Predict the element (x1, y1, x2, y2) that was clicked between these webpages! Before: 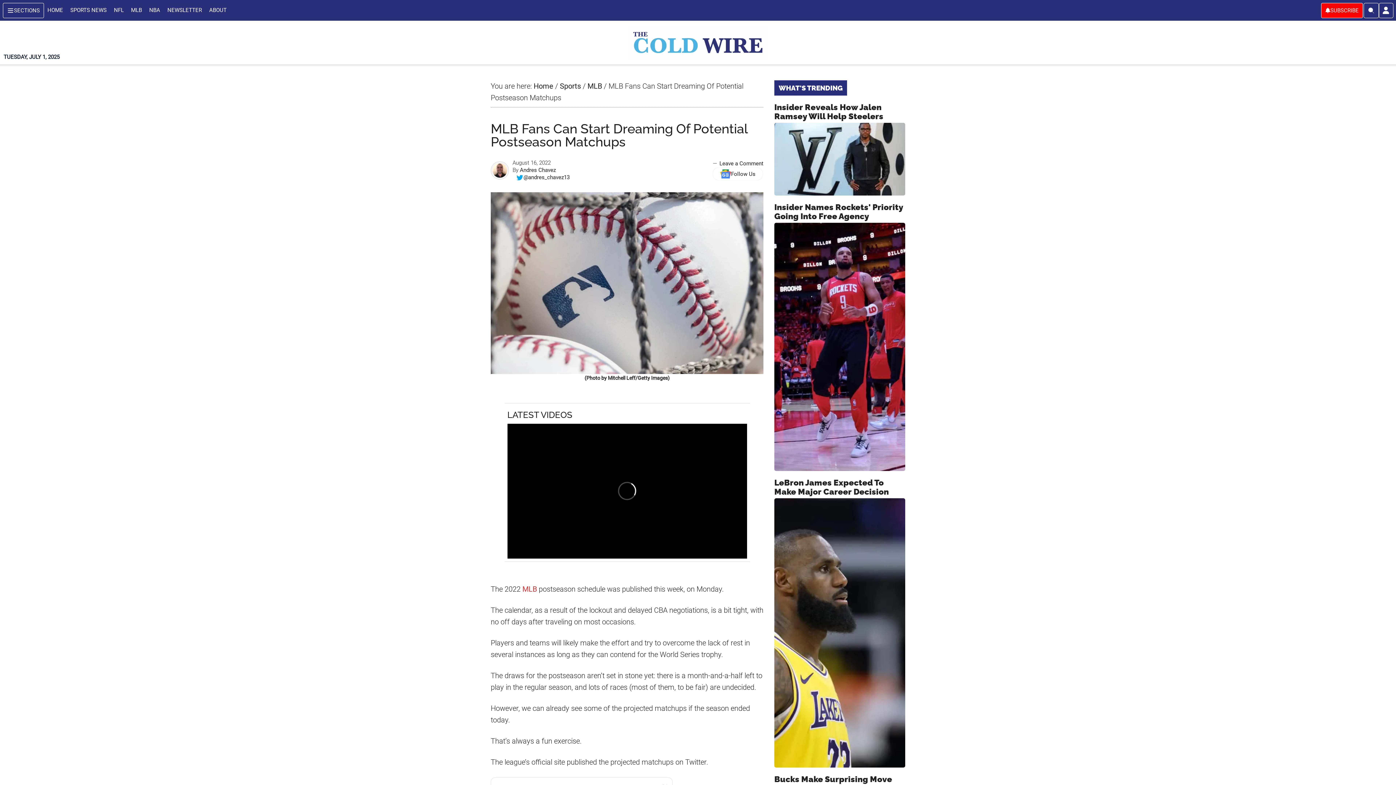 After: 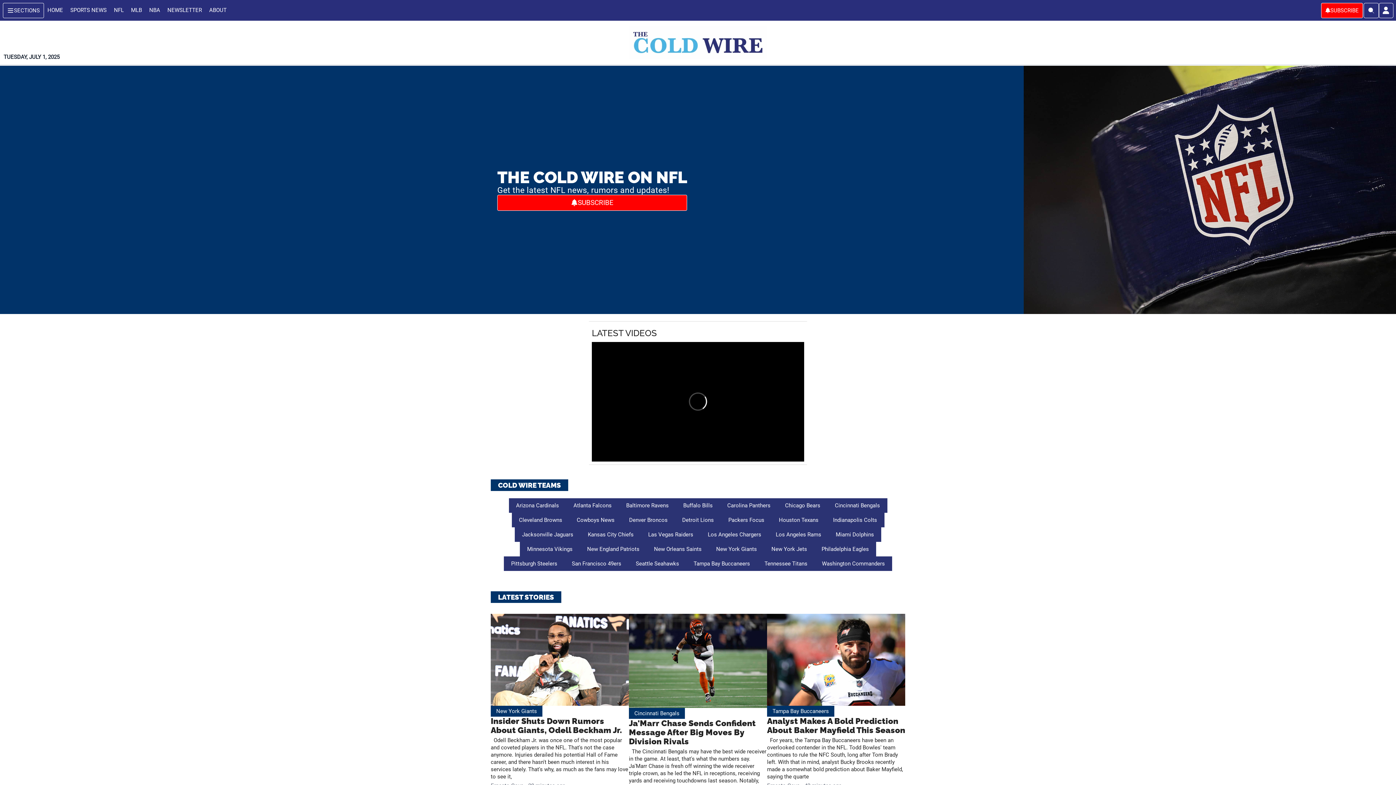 Action: bbox: (114, 6, 123, 14) label: NFL